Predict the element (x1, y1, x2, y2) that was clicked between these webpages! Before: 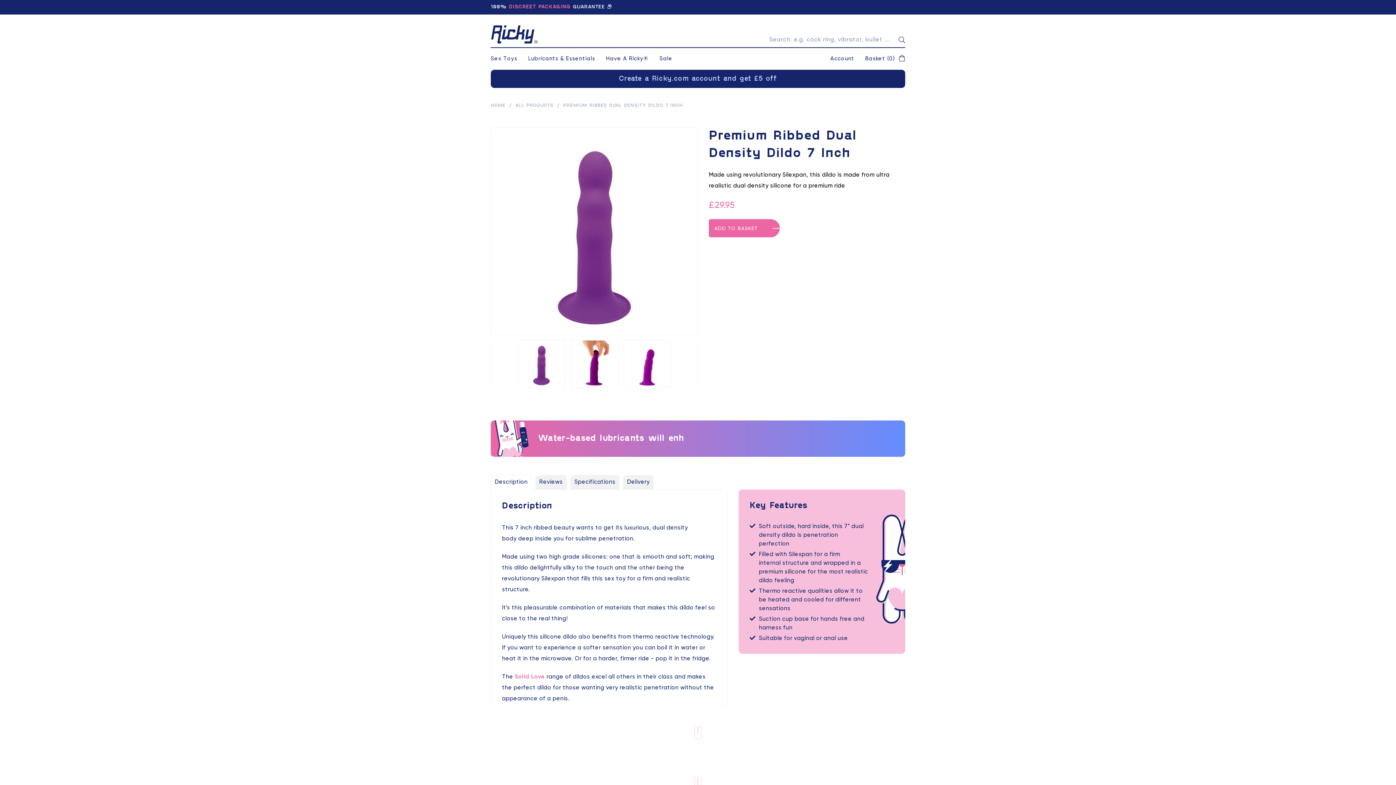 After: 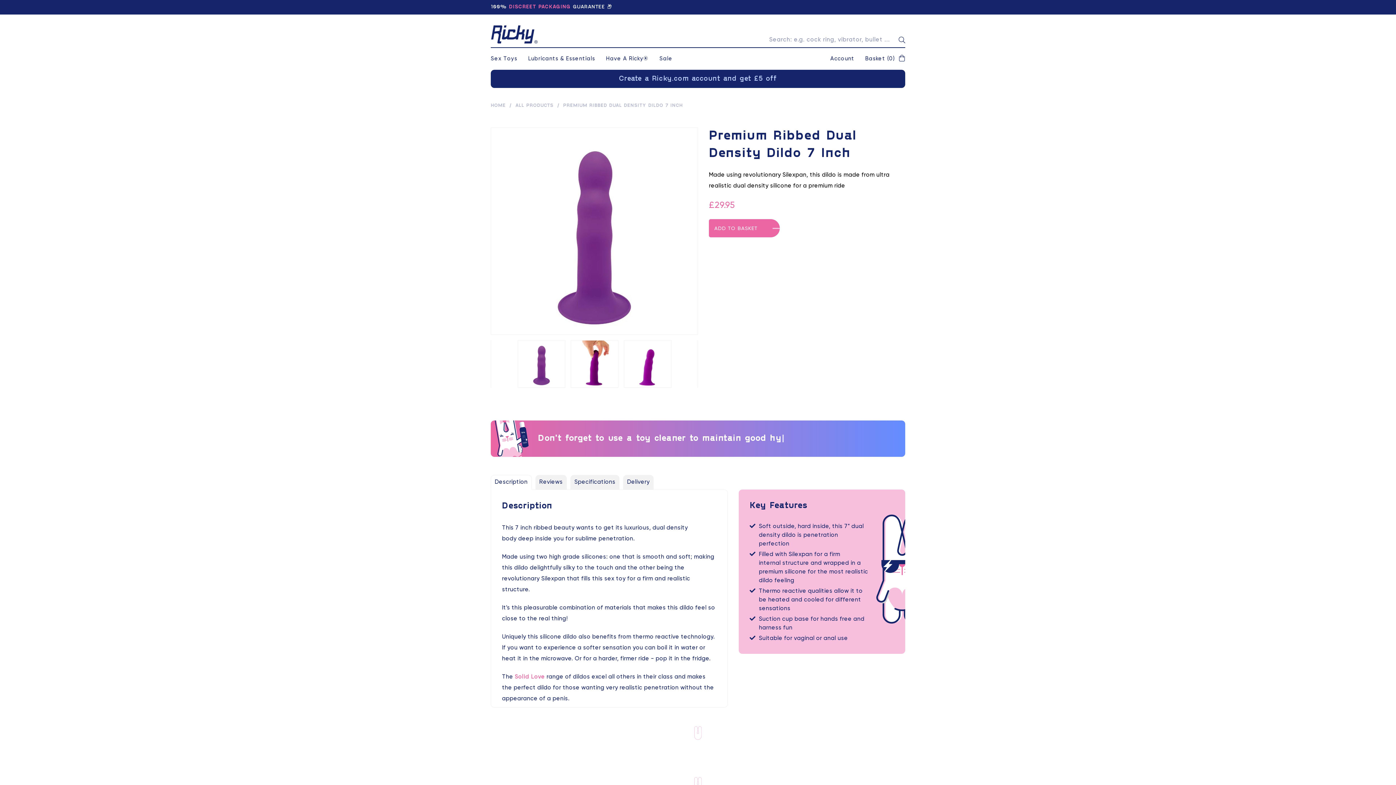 Action: label: register bbox: (490, 69, 905, 88)